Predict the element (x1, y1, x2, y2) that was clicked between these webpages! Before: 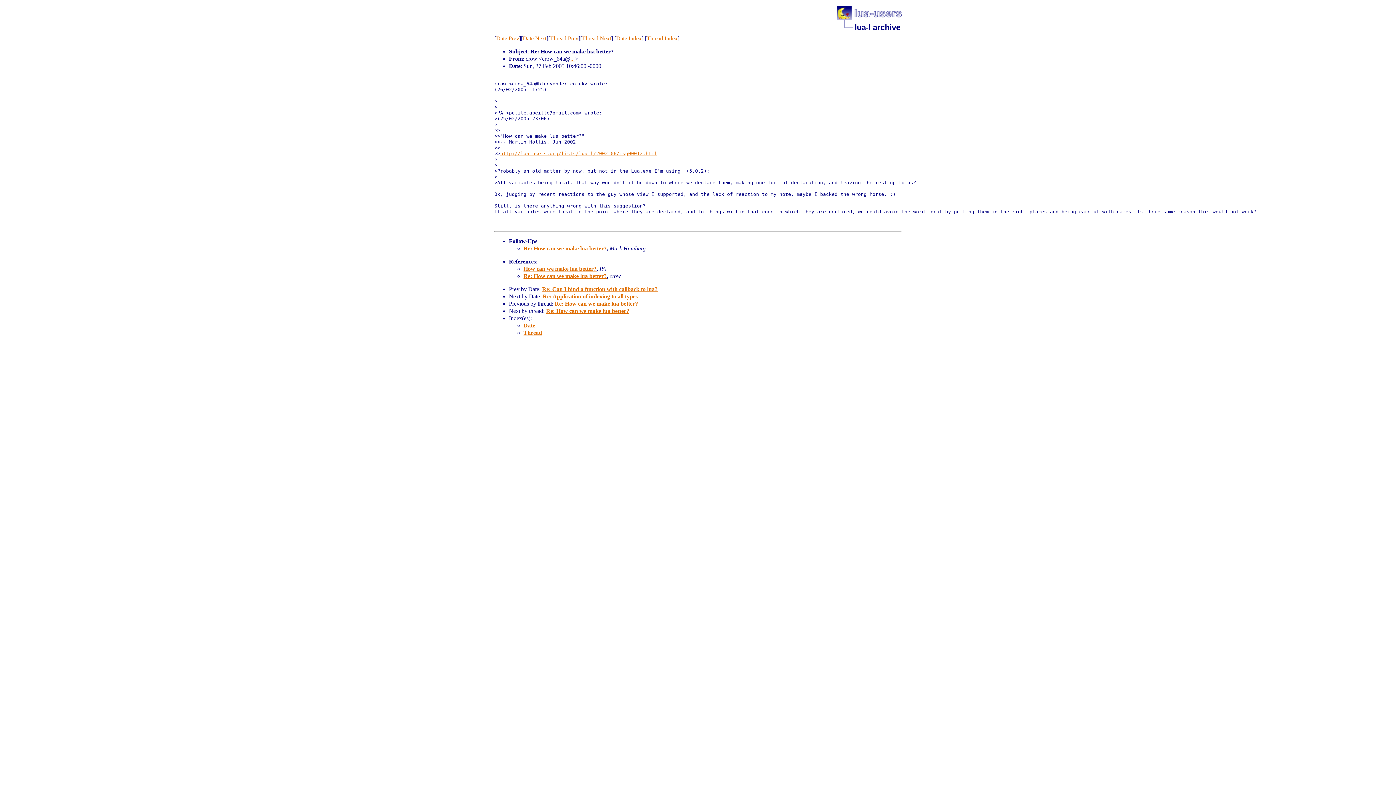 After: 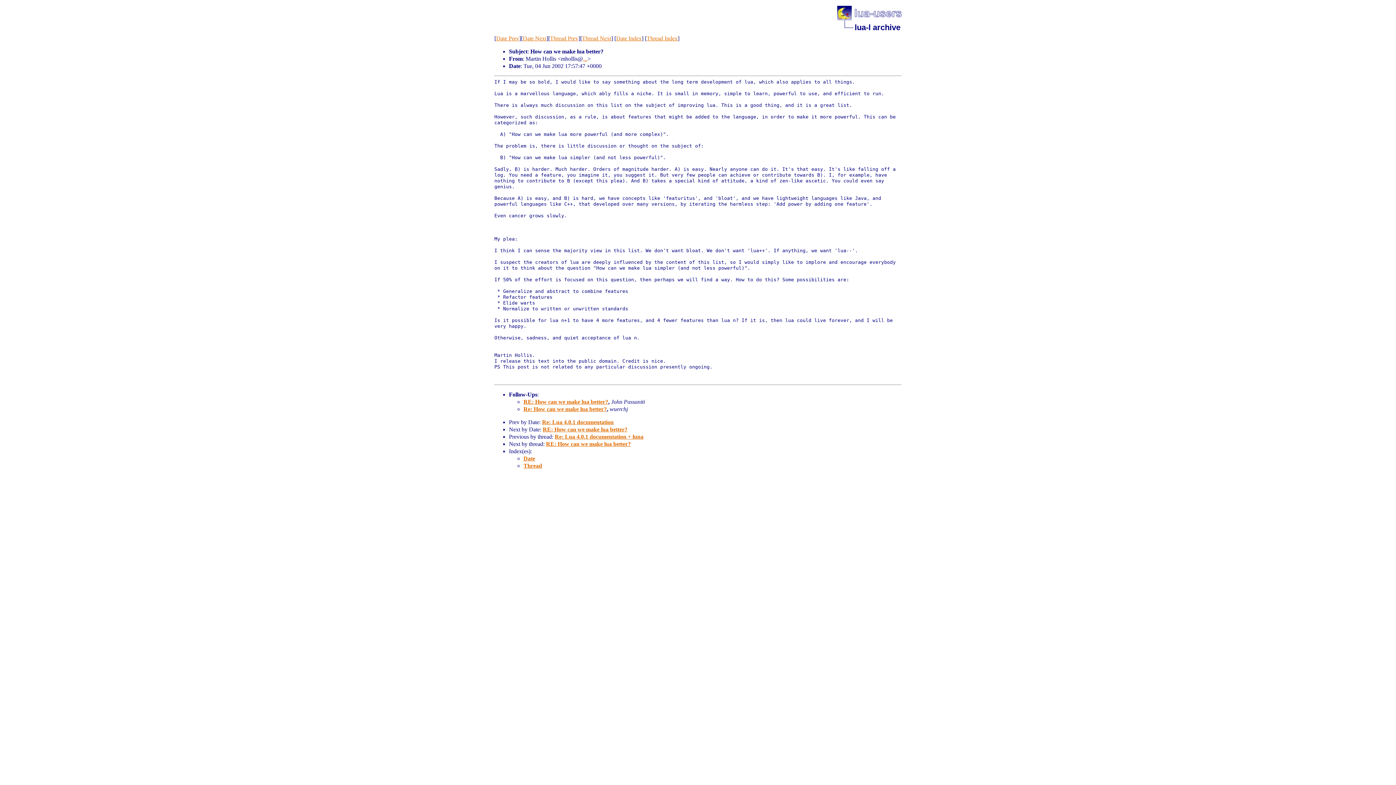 Action: bbox: (500, 150, 657, 156) label: http://lua-users.org/lists/lua-l/2002-06/msg00012.html